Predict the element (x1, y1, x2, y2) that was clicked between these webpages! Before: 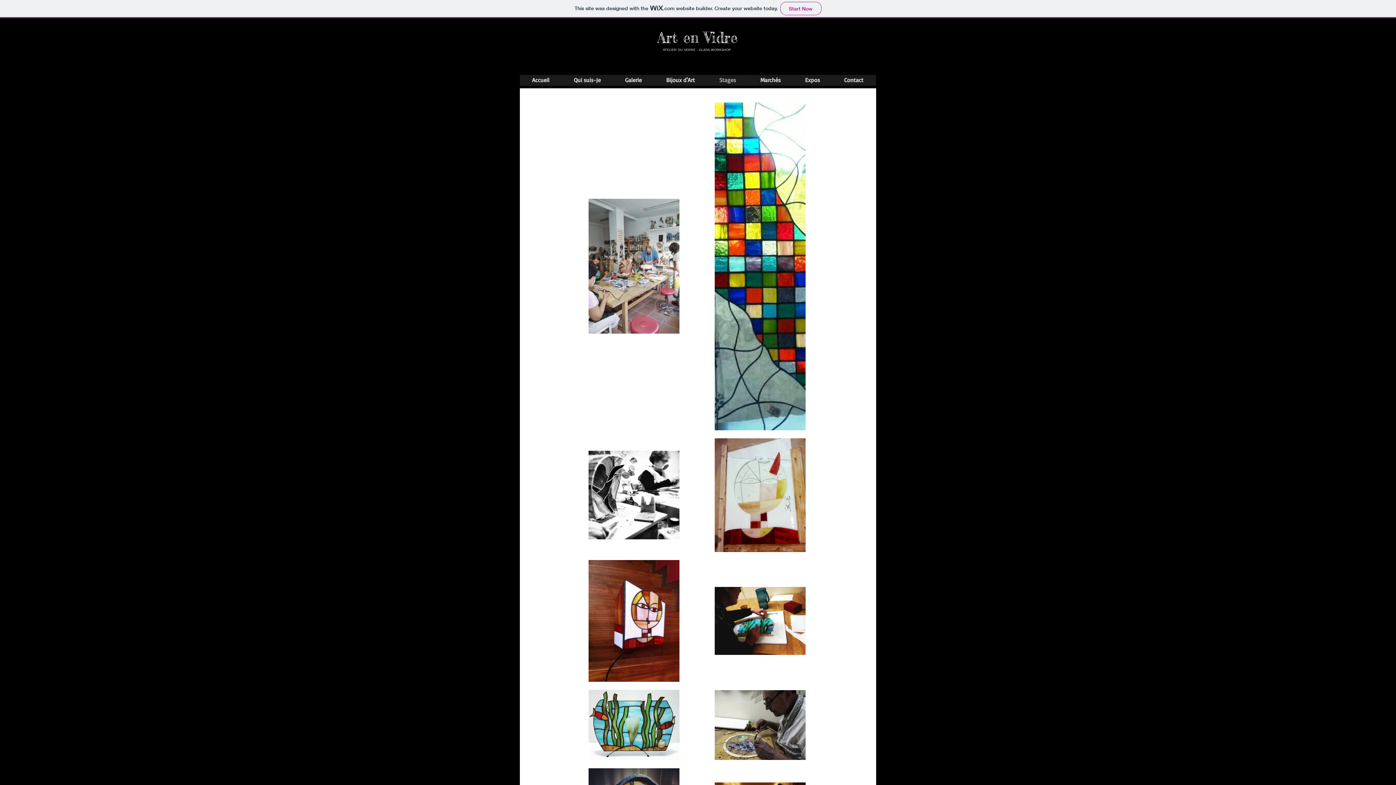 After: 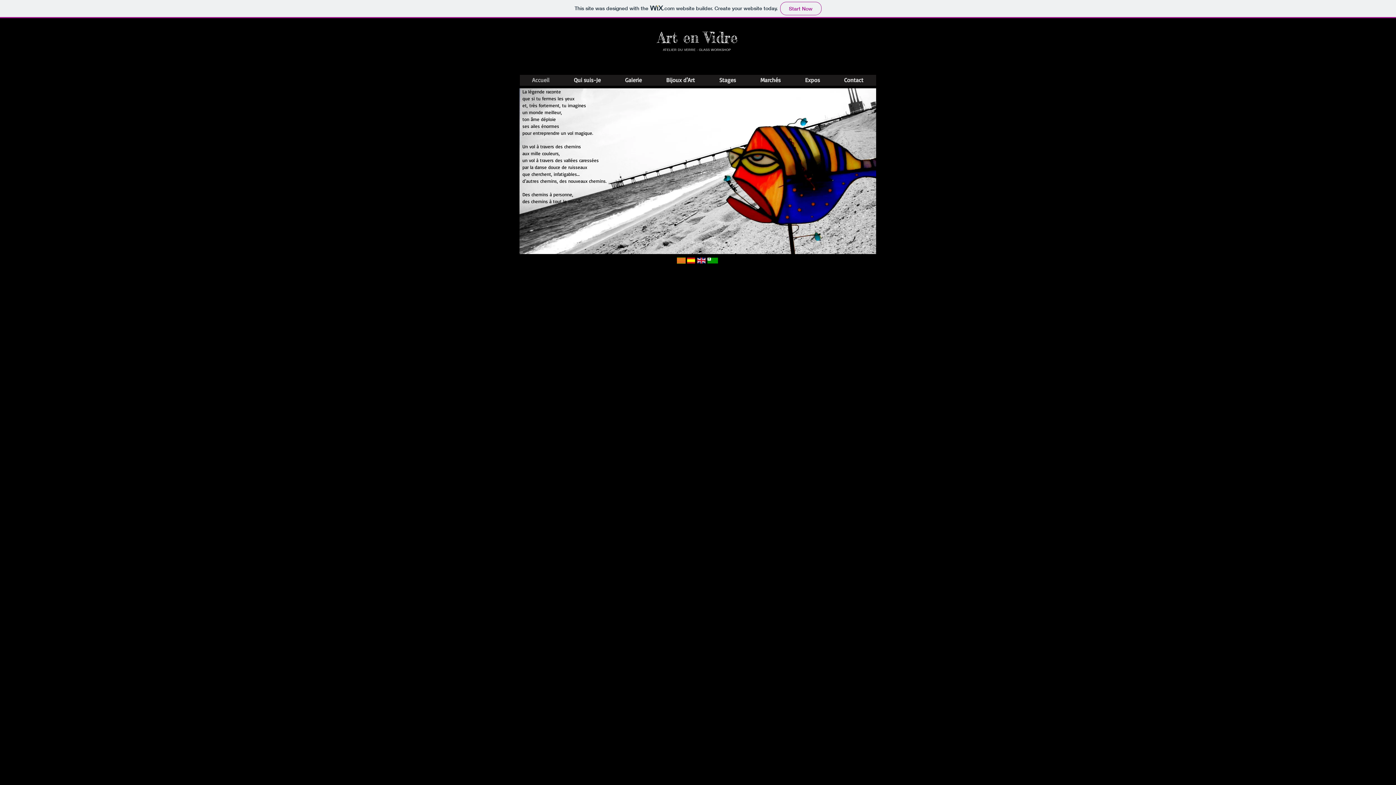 Action: label: Accueil bbox: (520, 74, 561, 85)